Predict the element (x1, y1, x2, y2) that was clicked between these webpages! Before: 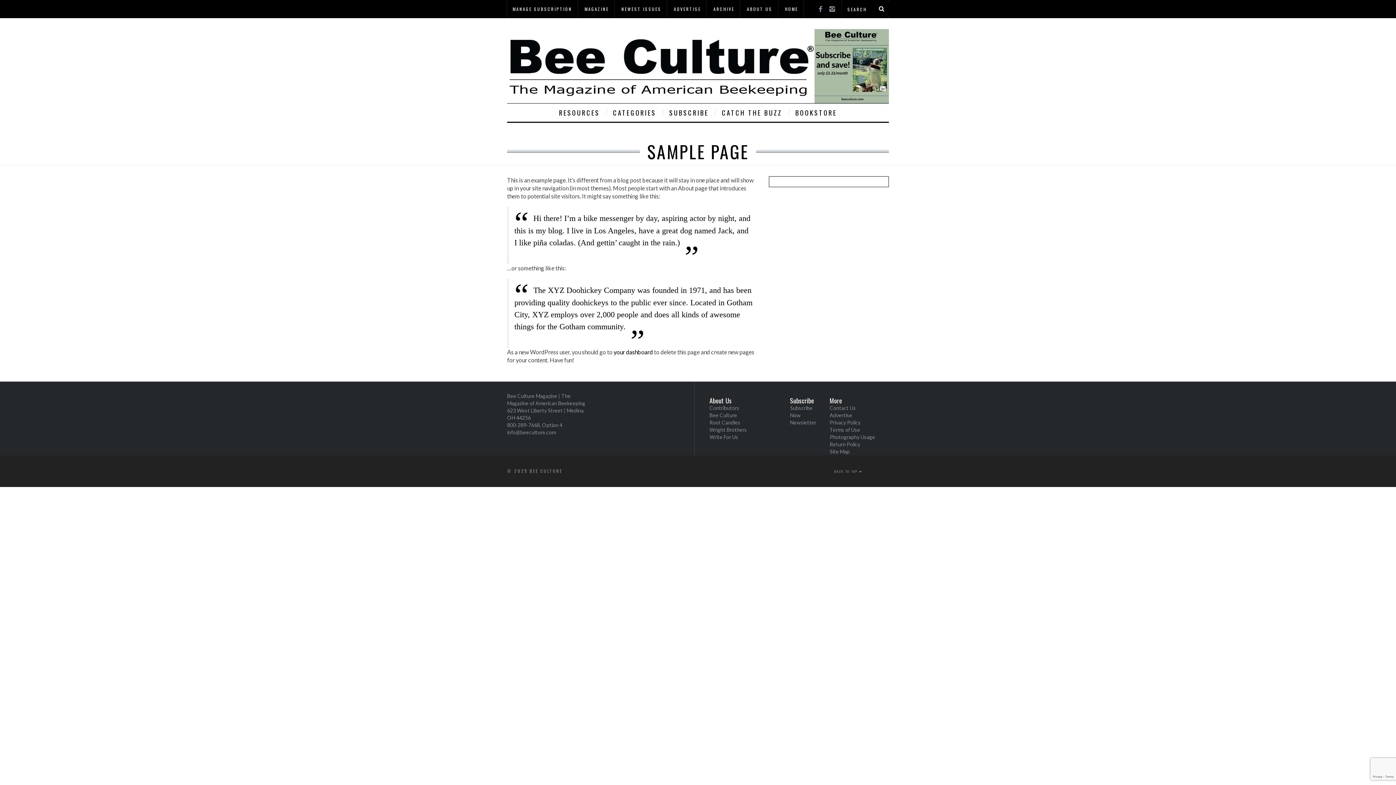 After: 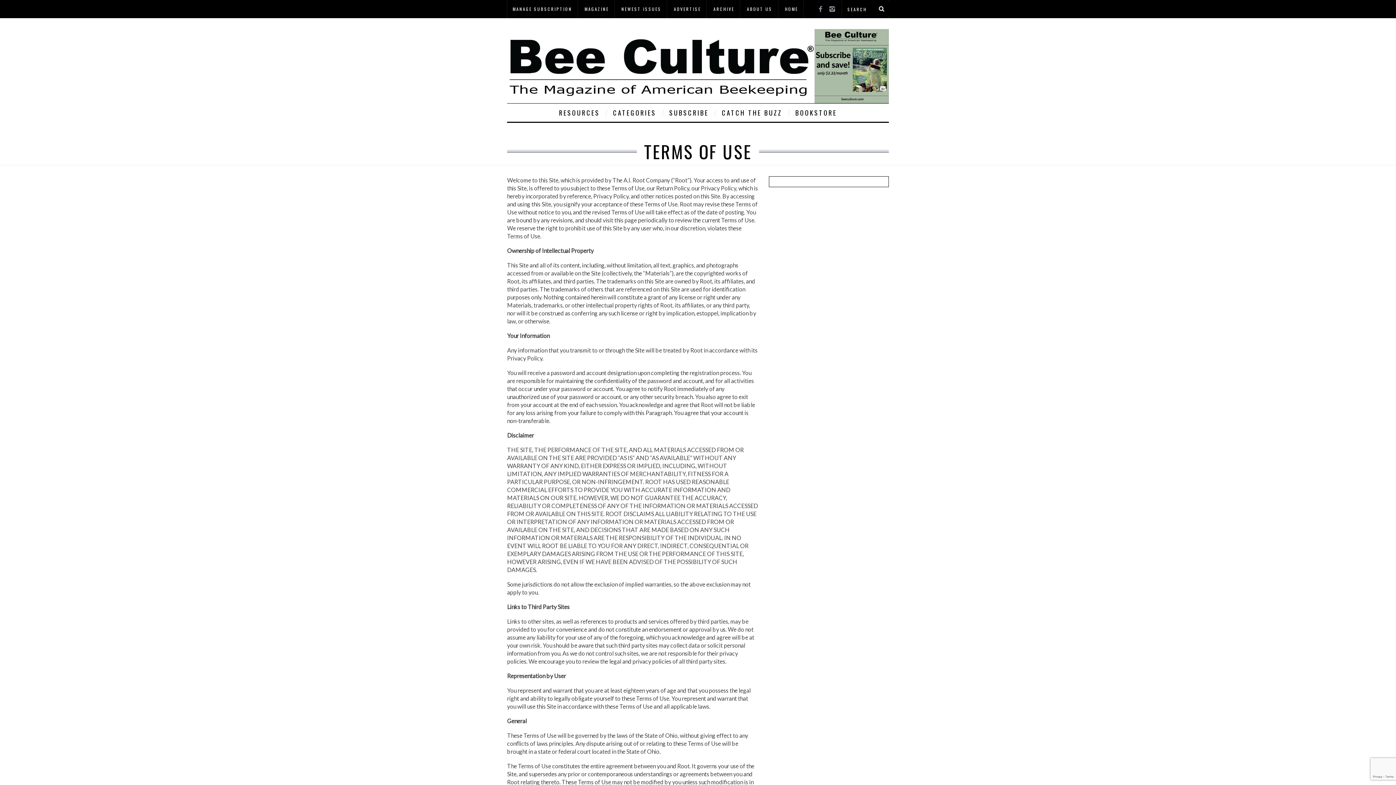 Action: bbox: (829, 427, 860, 433) label: Terms of Use